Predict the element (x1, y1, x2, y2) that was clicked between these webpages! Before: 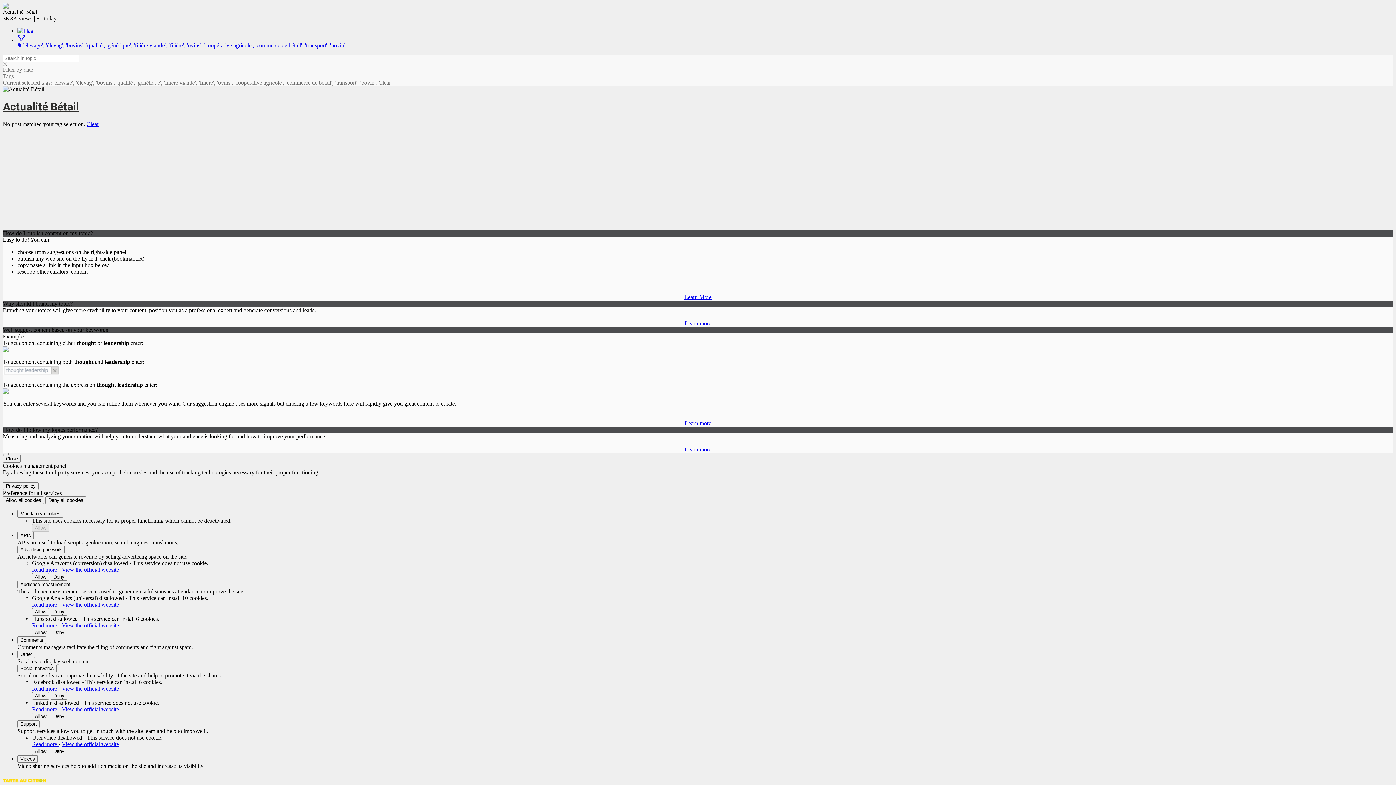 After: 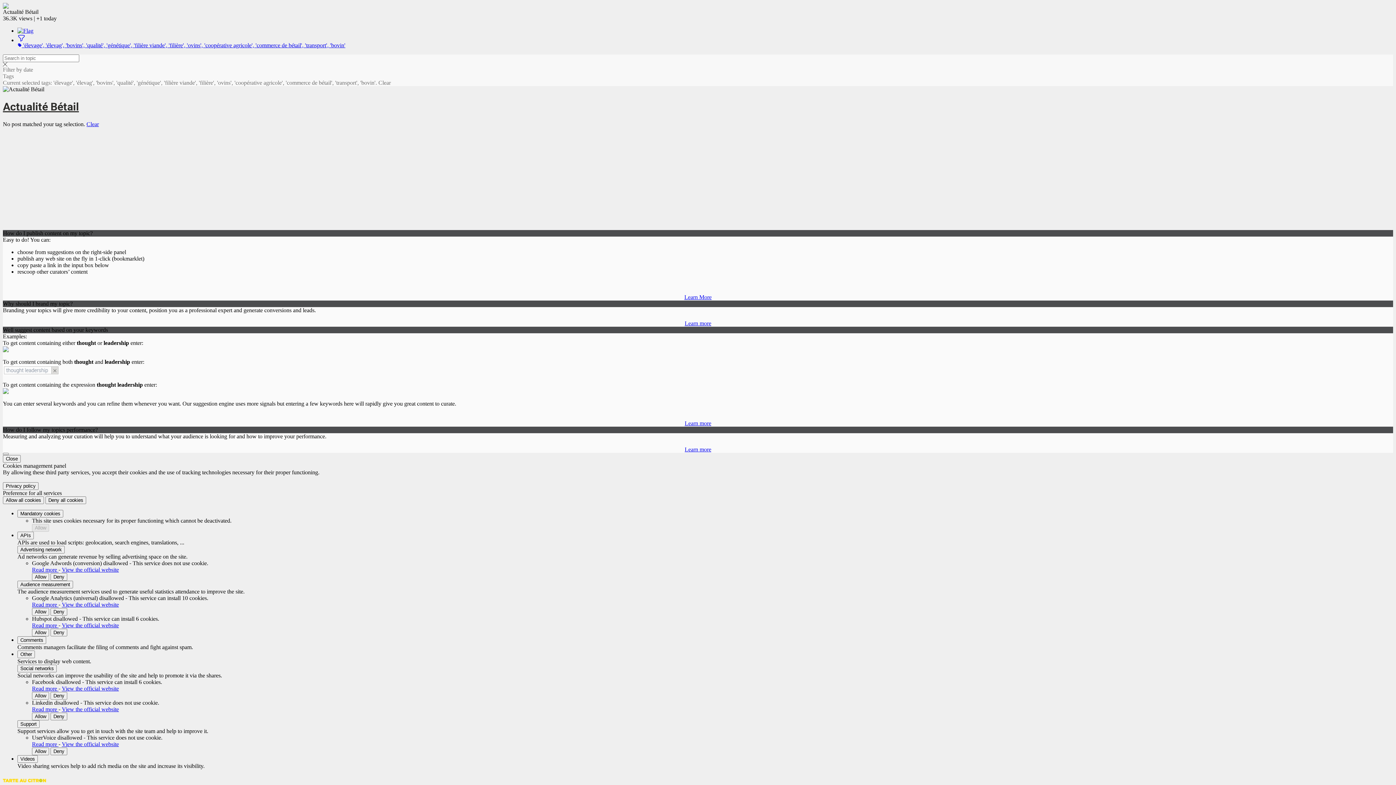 Action: bbox: (32, 622, 58, 628) label: Read more 